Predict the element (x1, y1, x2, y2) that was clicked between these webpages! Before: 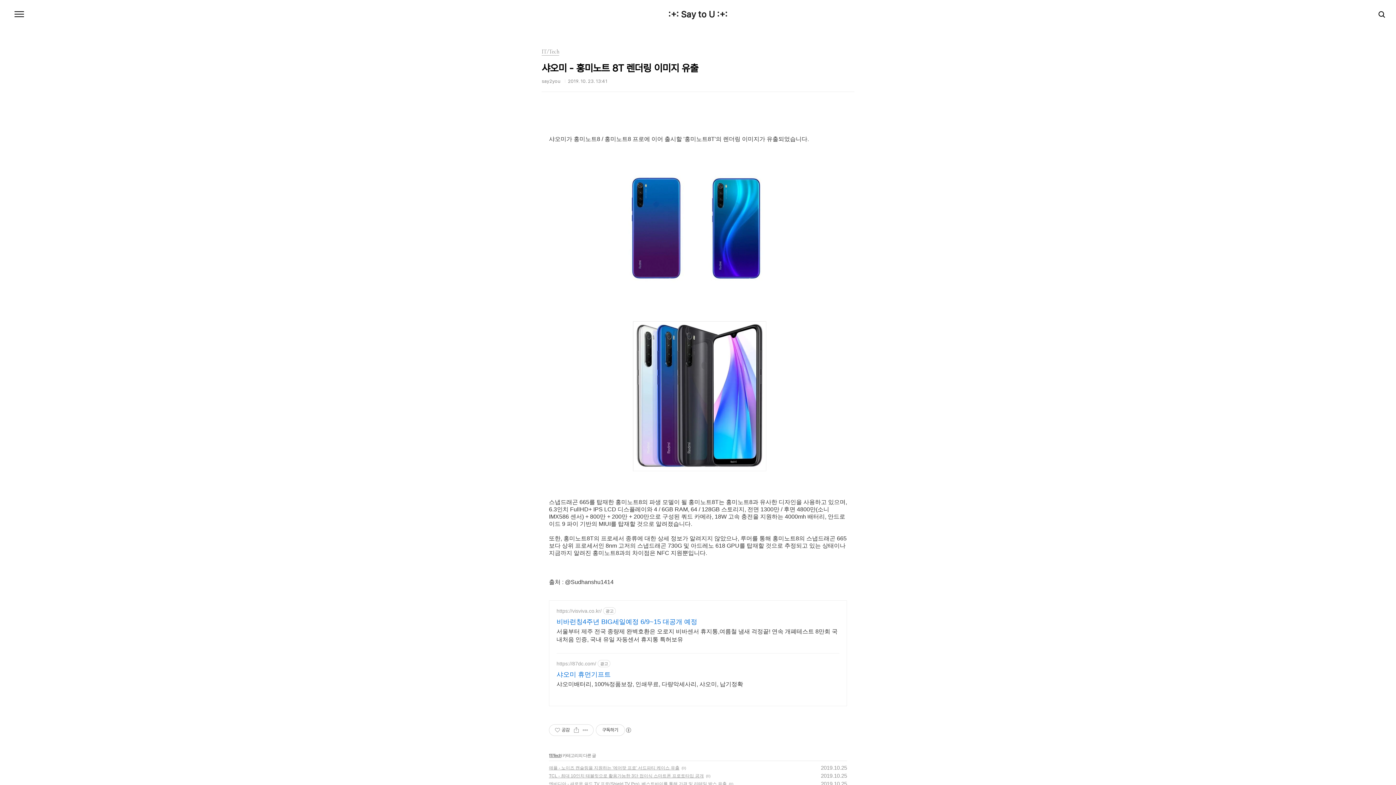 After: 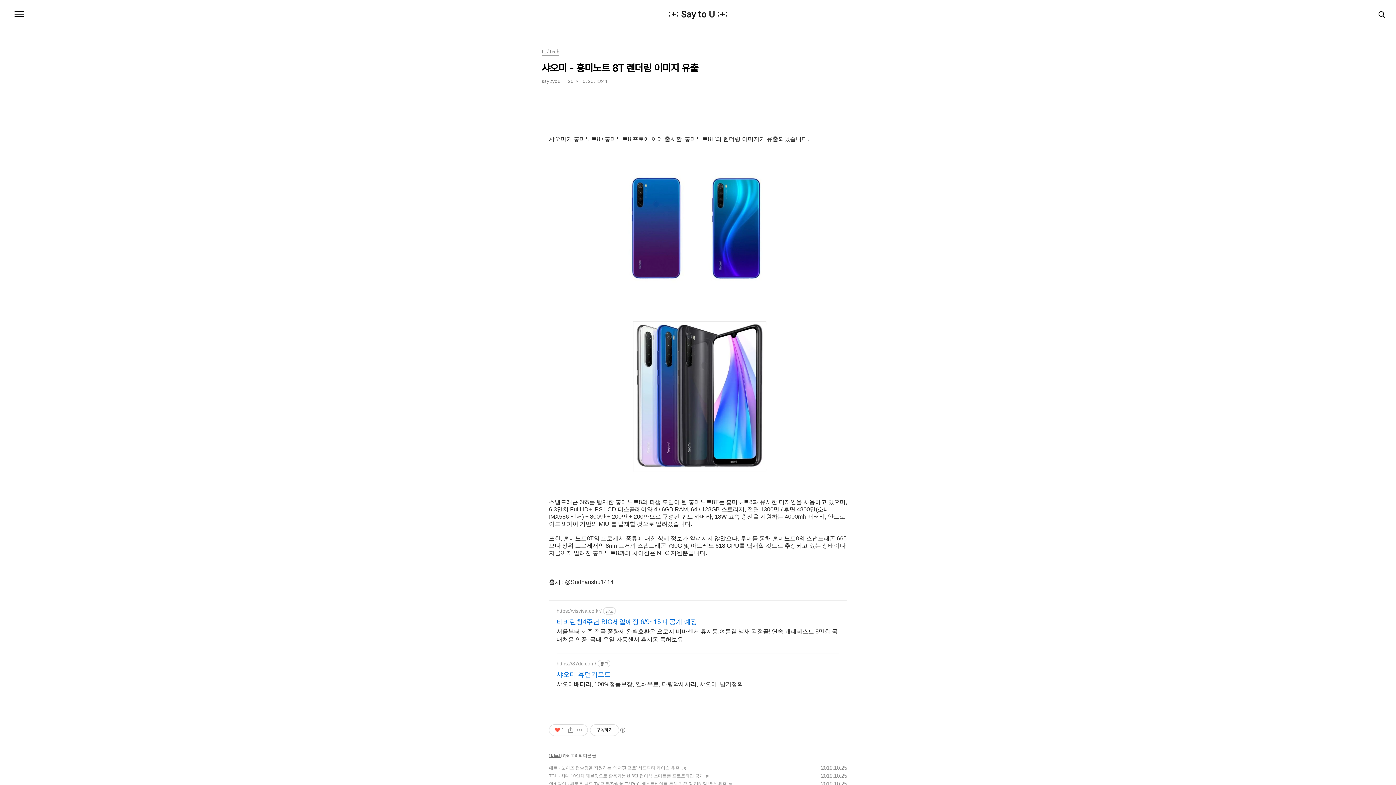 Action: label: 좋아요공감 bbox: (552, 725, 572, 736)